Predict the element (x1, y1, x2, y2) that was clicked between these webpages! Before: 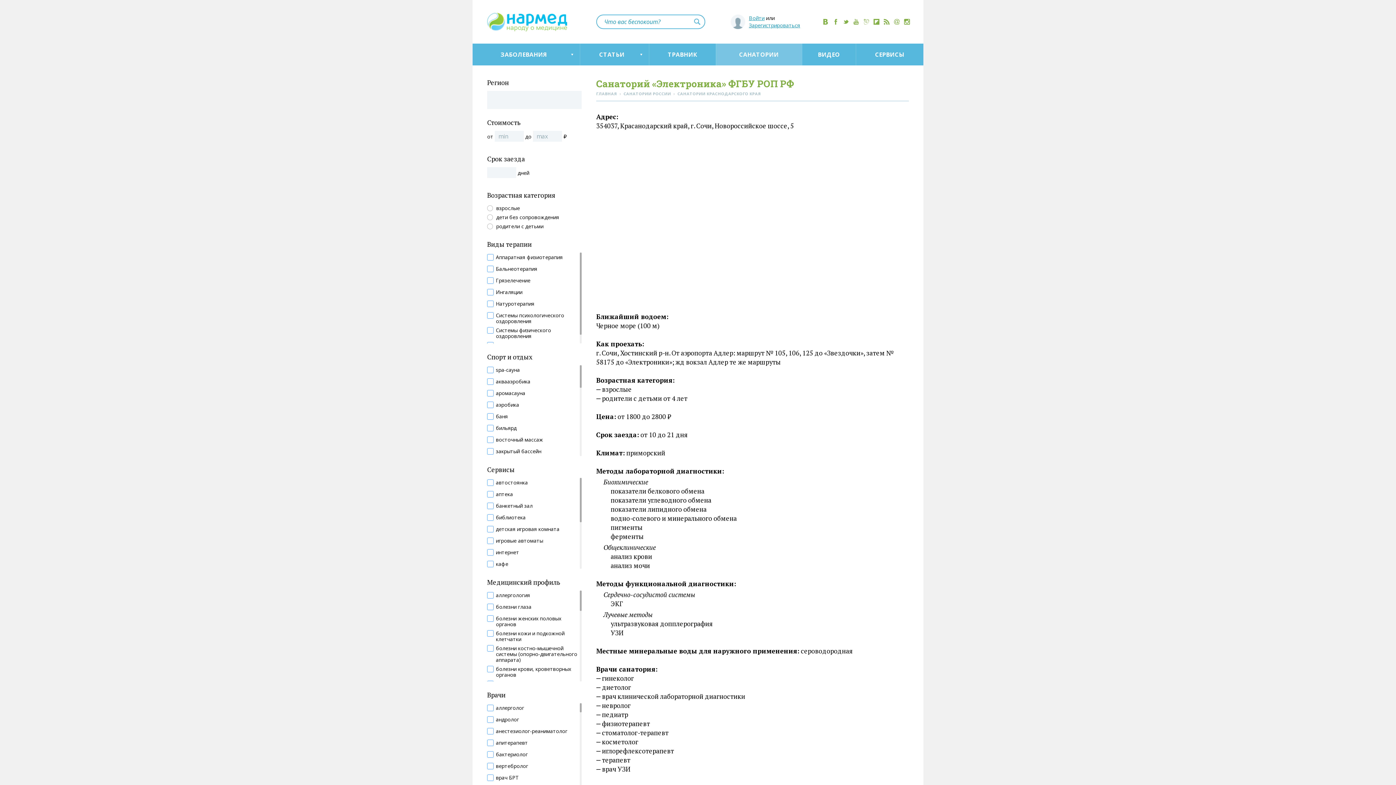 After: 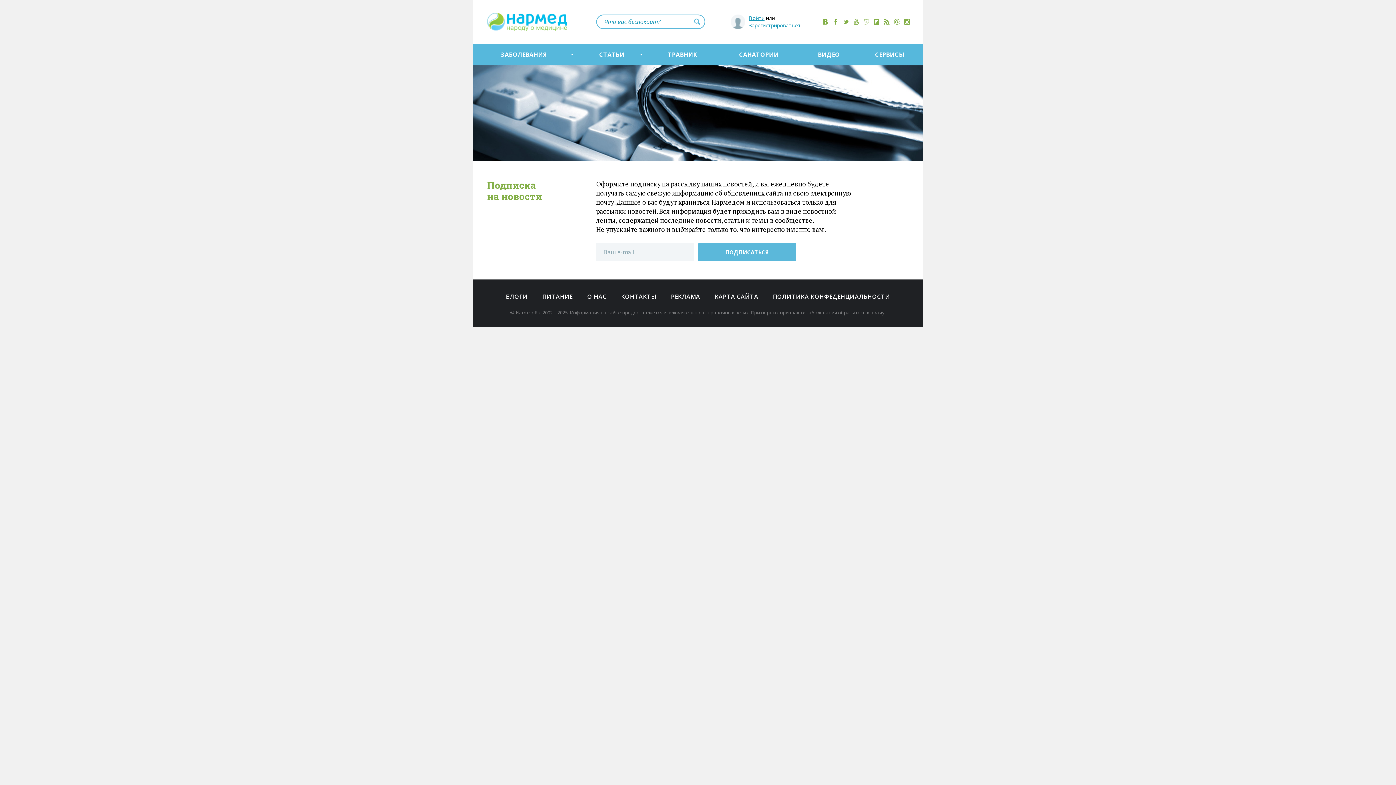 Action: bbox: (894, 18, 900, 24)